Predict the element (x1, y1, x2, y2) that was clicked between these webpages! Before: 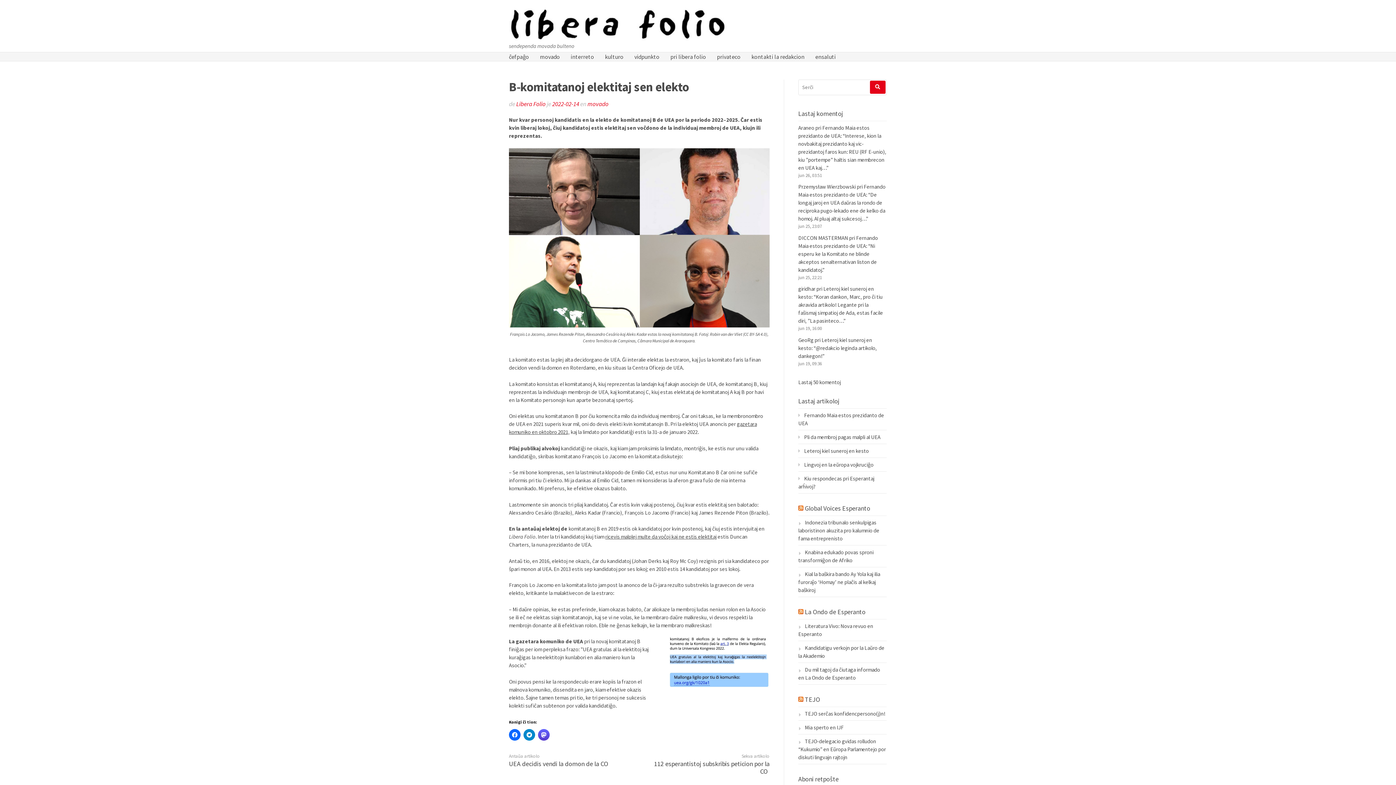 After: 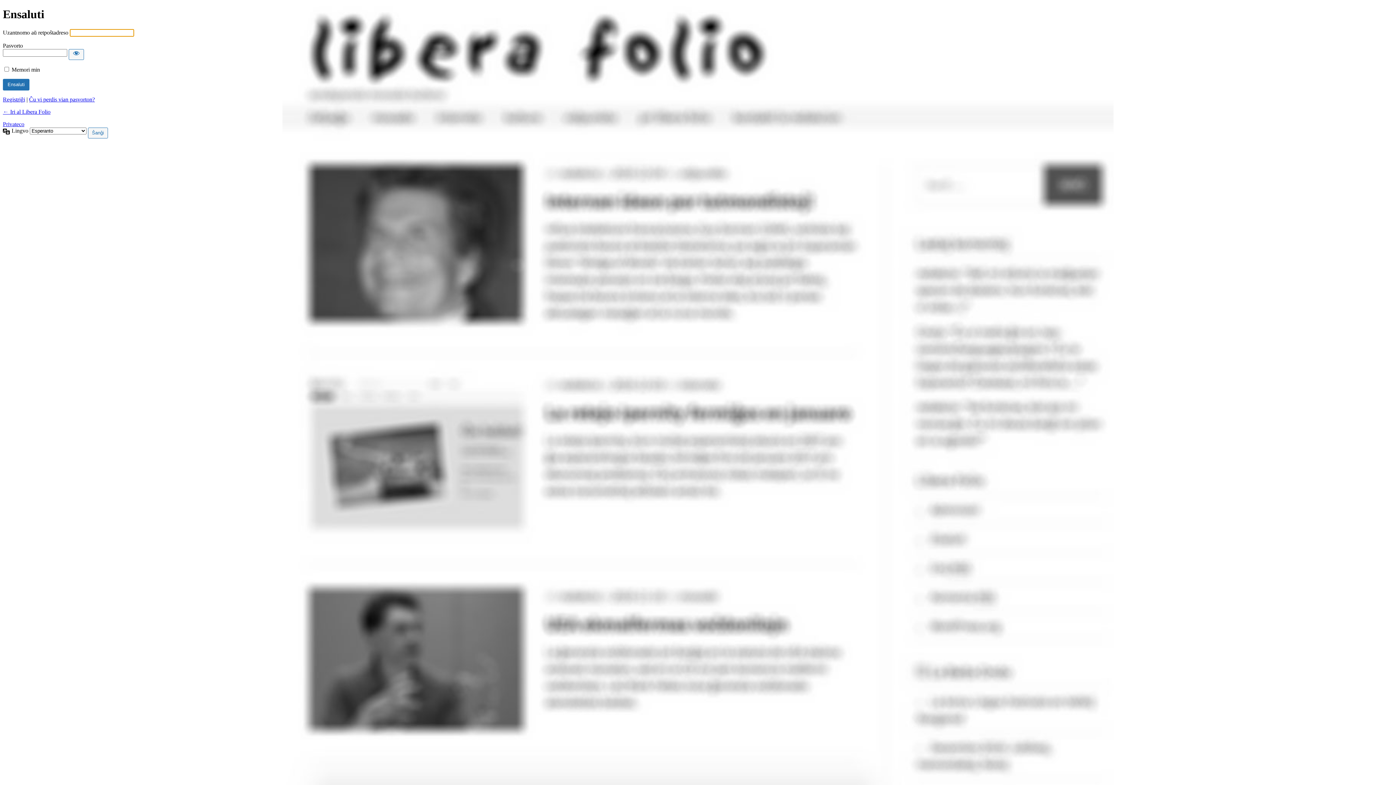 Action: bbox: (815, 52, 836, 61) label: ensaluti